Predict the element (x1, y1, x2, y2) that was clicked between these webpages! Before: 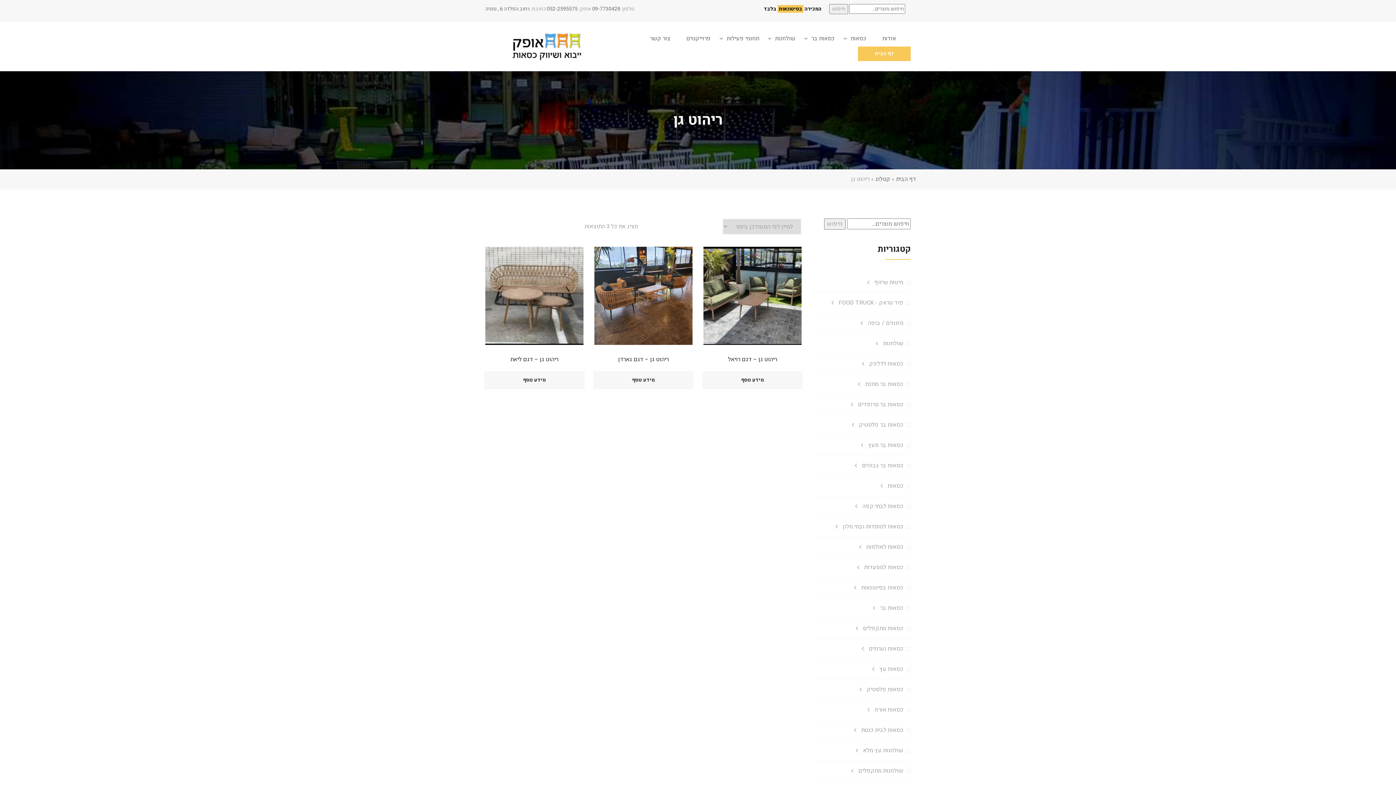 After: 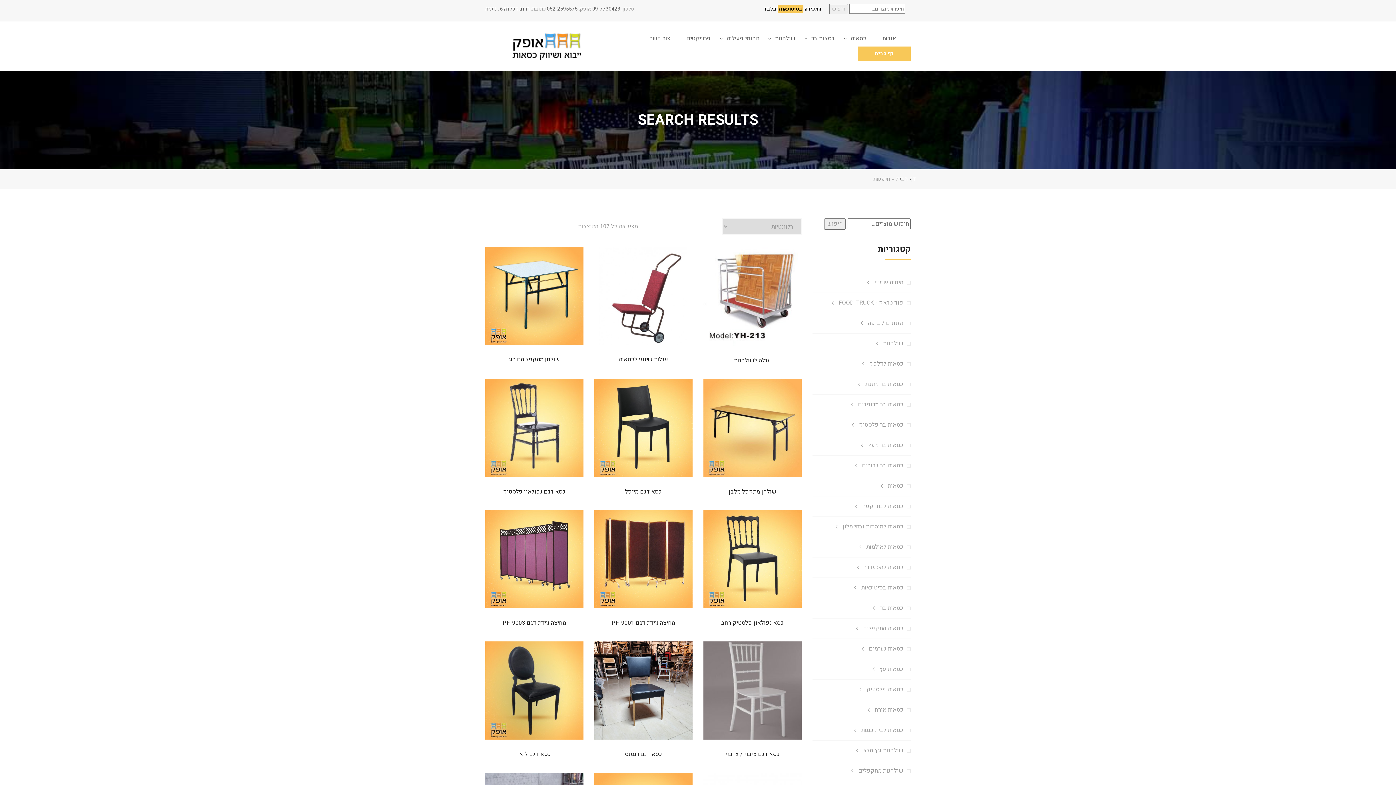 Action: bbox: (824, 218, 845, 229) label: חיפוש